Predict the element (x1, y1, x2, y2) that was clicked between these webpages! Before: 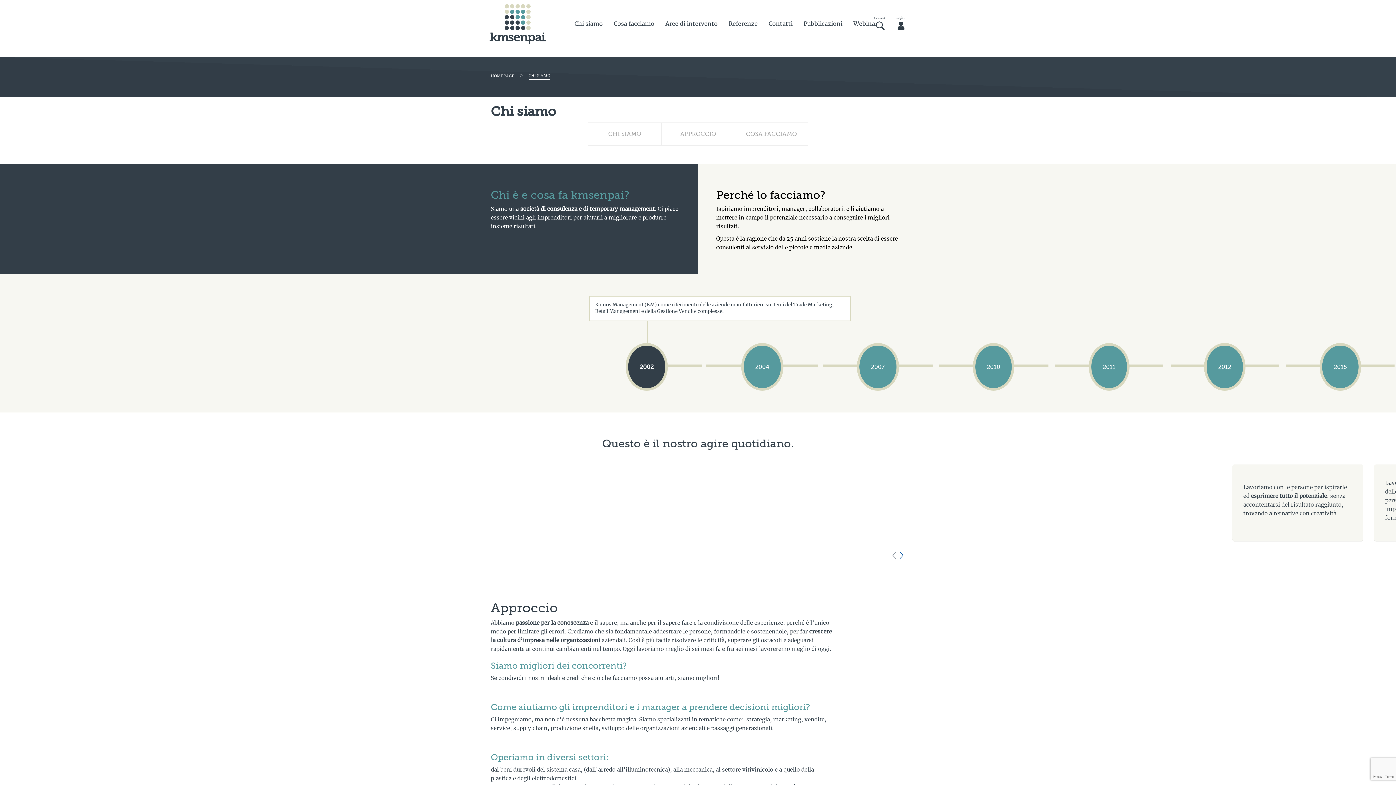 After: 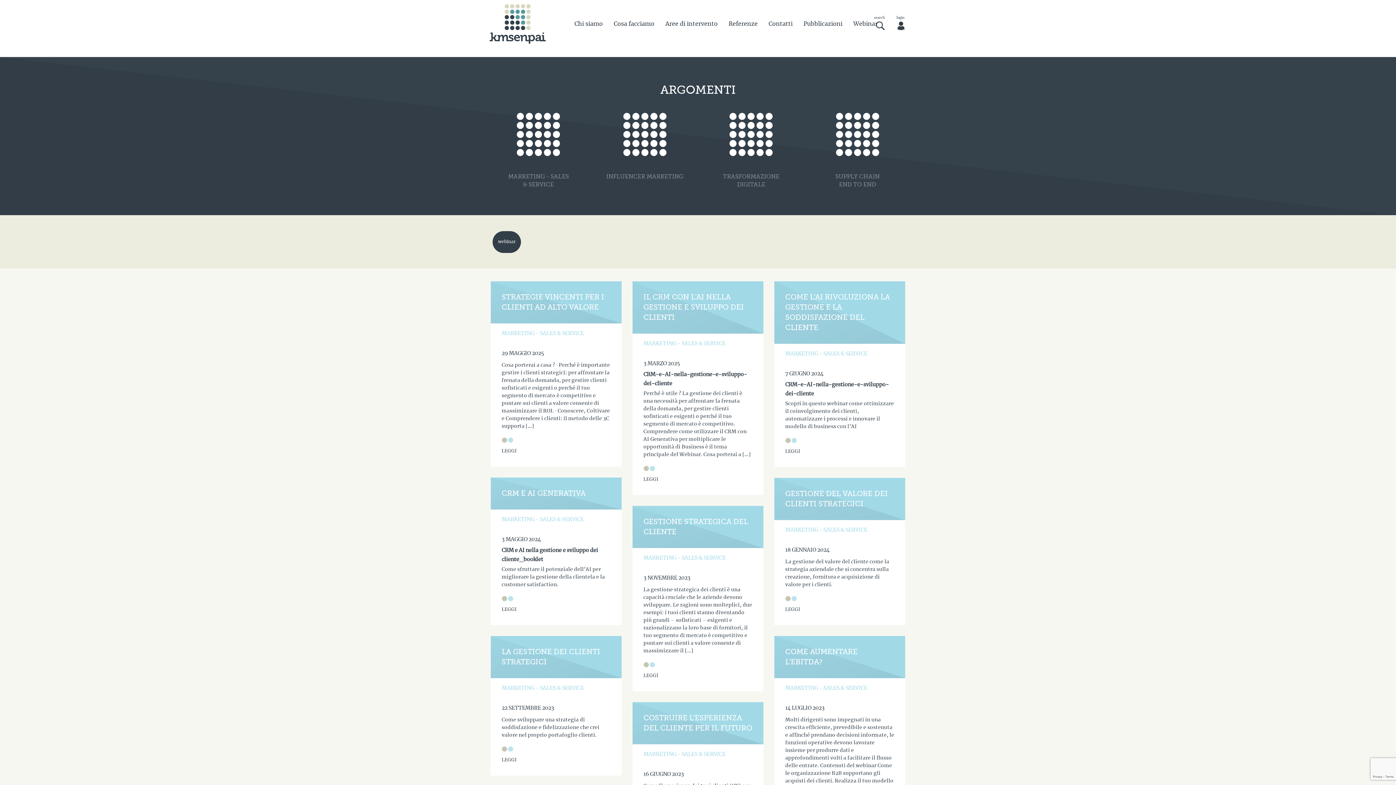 Action: bbox: (848, 14, 883, 33) label: Webinar